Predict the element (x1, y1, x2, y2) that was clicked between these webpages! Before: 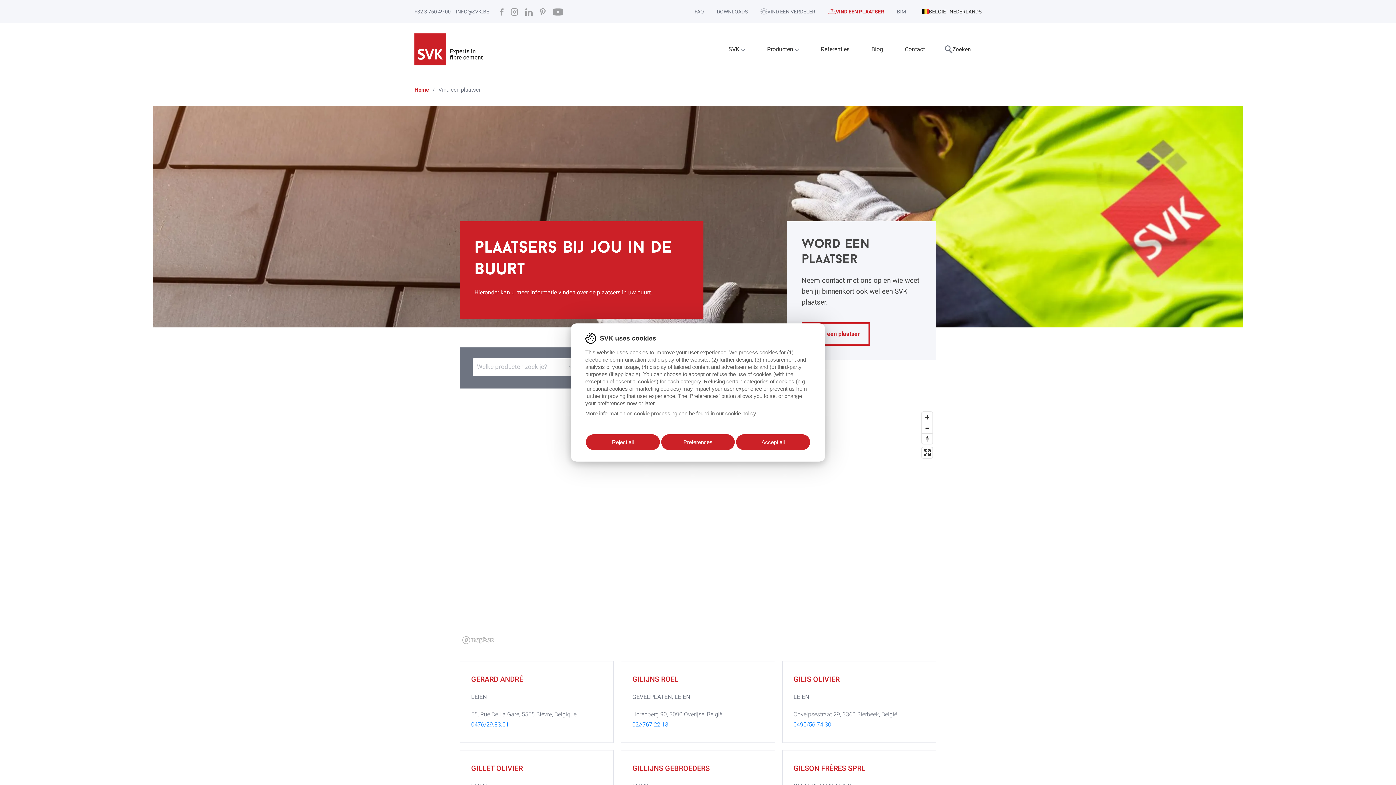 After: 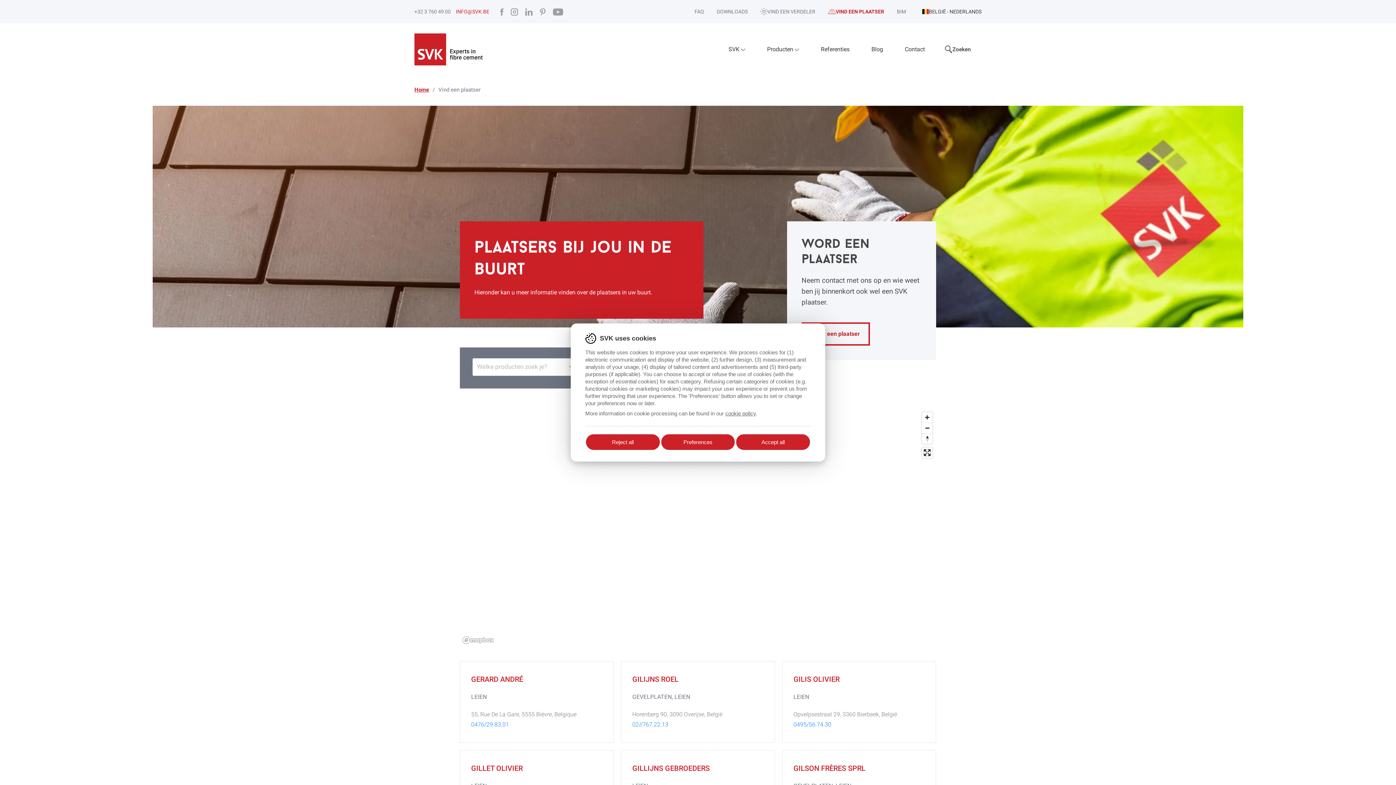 Action: label: INFO@SVK.BE bbox: (456, 7, 489, 15)